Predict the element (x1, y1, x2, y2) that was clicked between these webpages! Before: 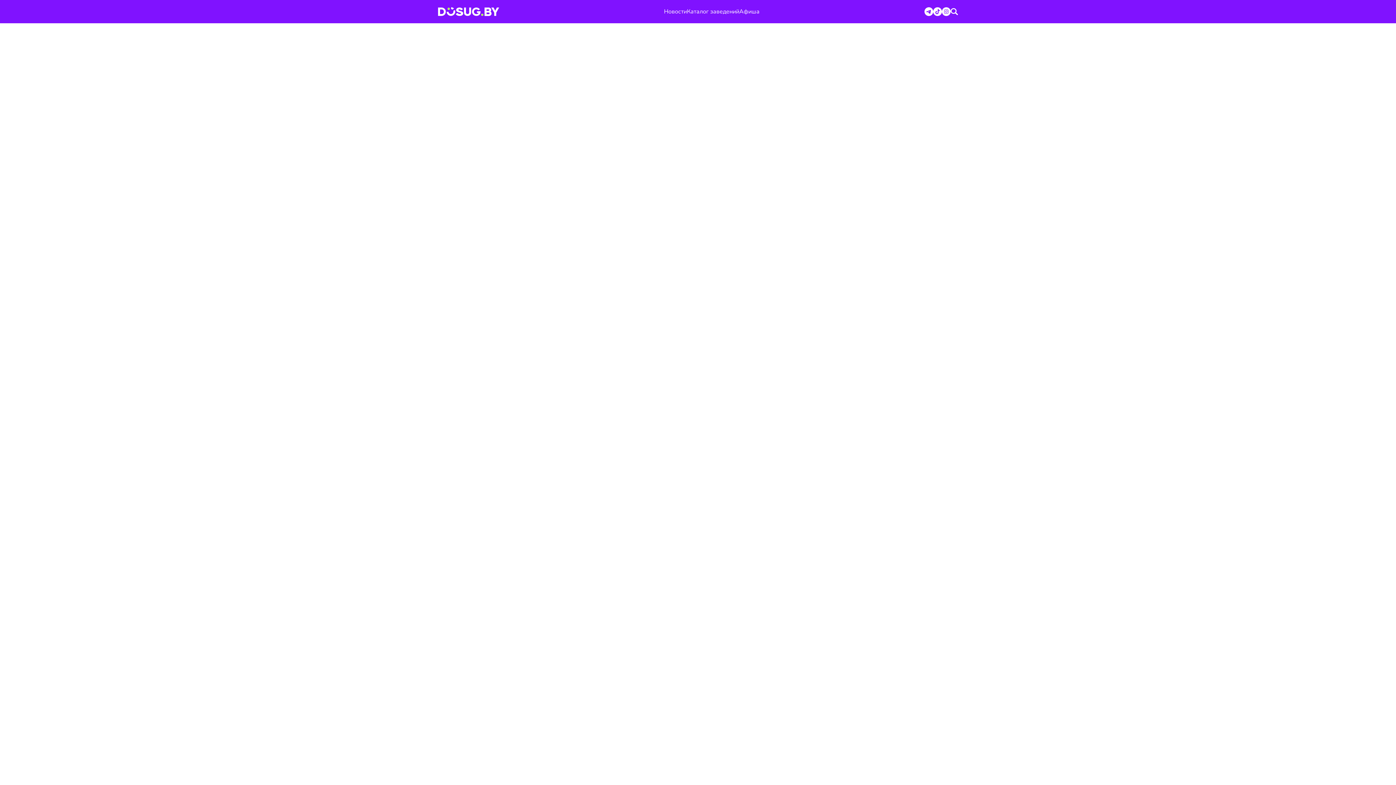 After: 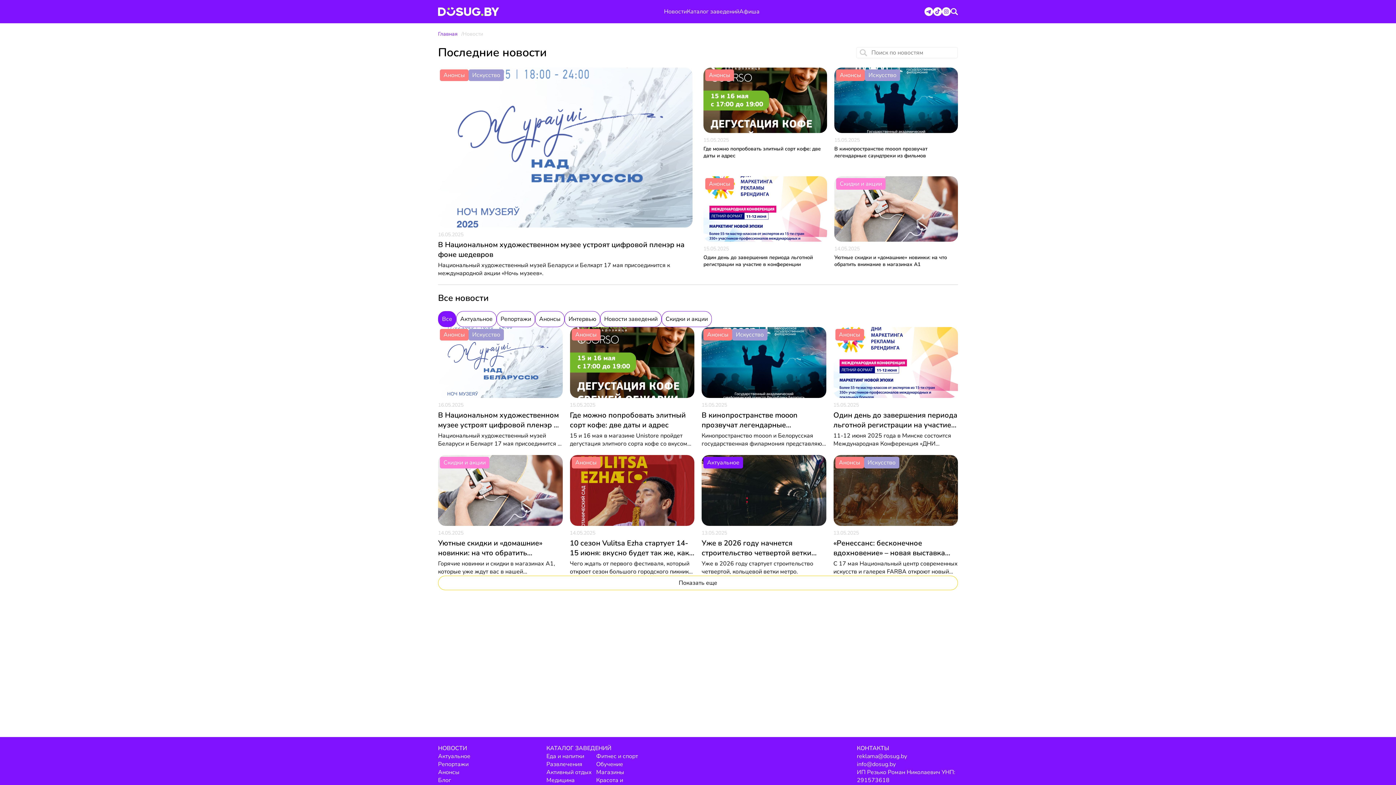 Action: label: Новости bbox: (664, 7, 687, 15)